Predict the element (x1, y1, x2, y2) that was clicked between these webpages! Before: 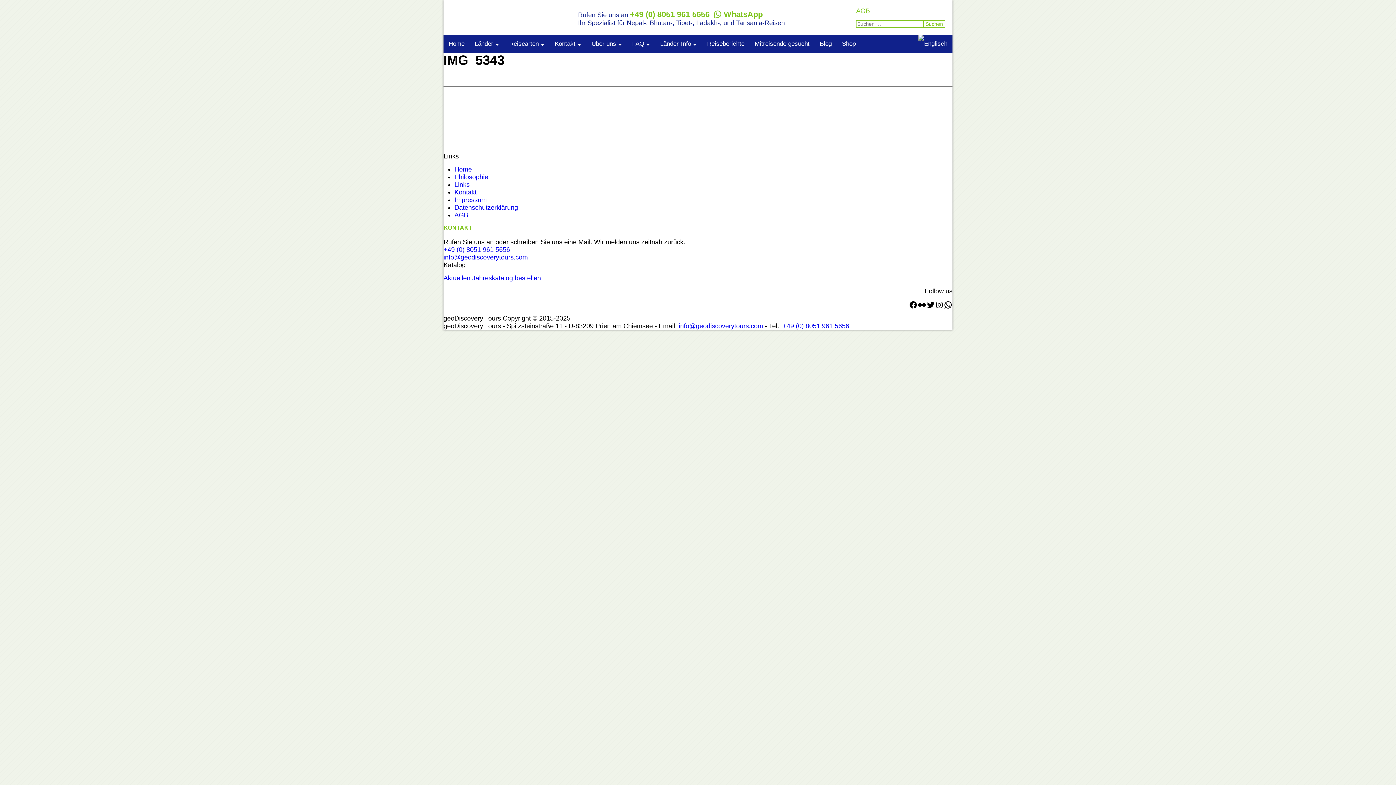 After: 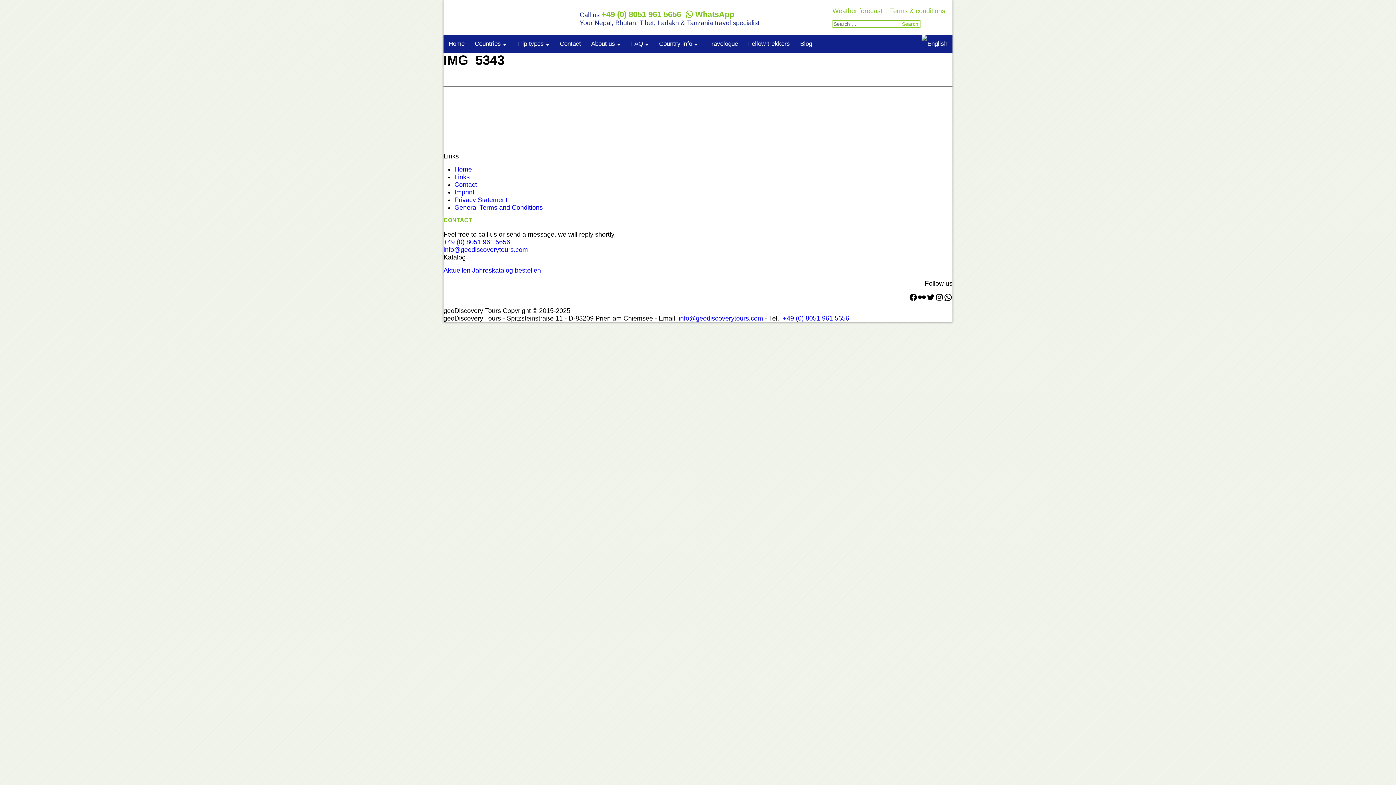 Action: bbox: (913, 34, 952, 52)